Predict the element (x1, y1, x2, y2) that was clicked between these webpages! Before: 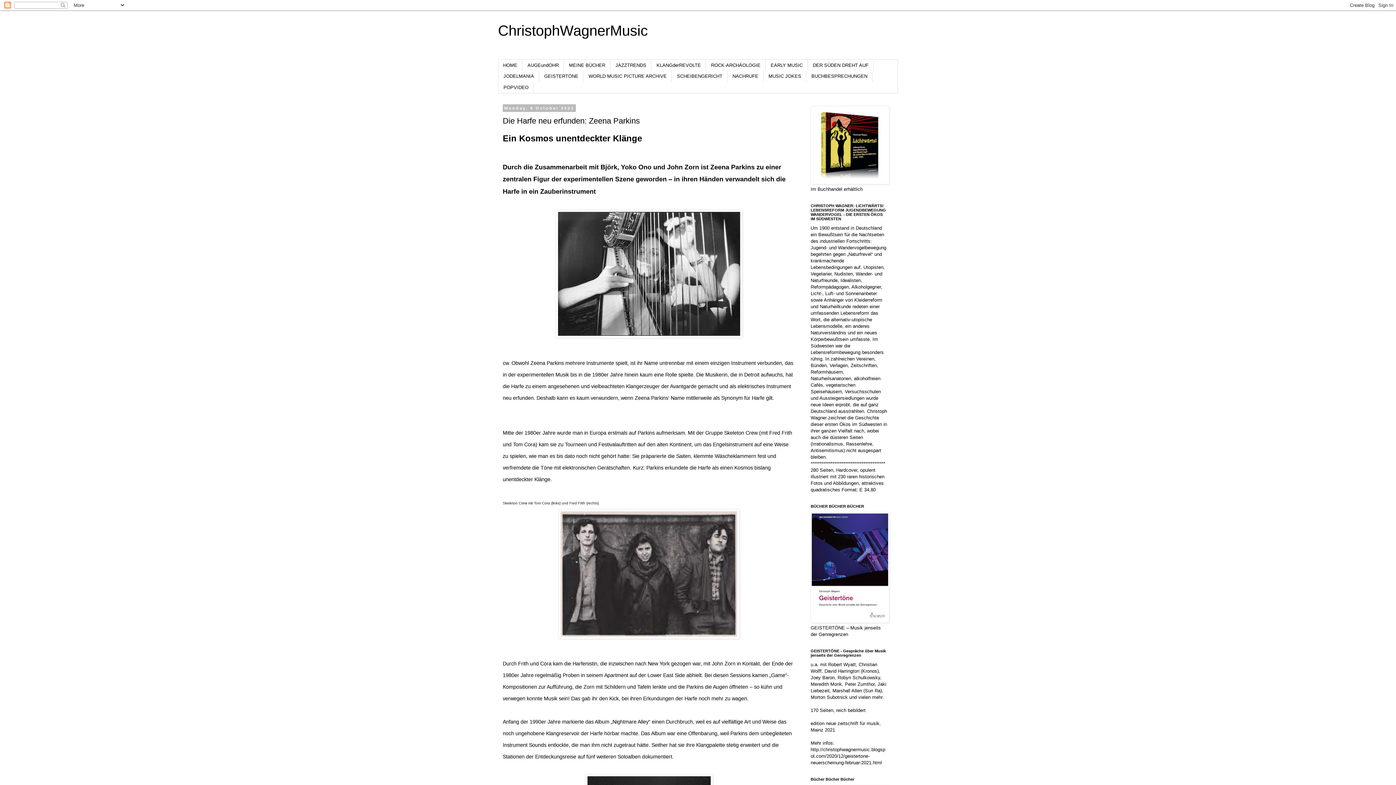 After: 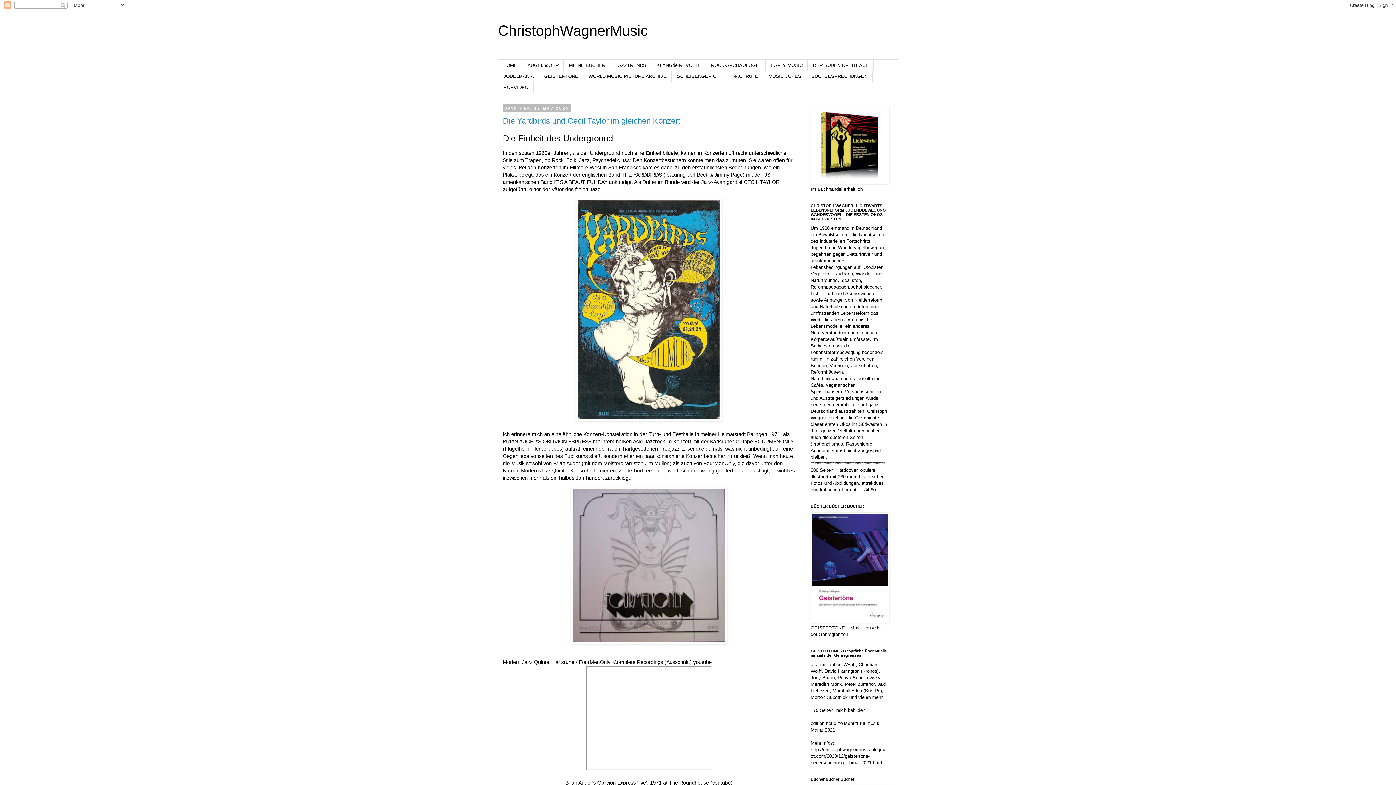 Action: bbox: (498, 22, 648, 38) label: ChristophWagnerMusic